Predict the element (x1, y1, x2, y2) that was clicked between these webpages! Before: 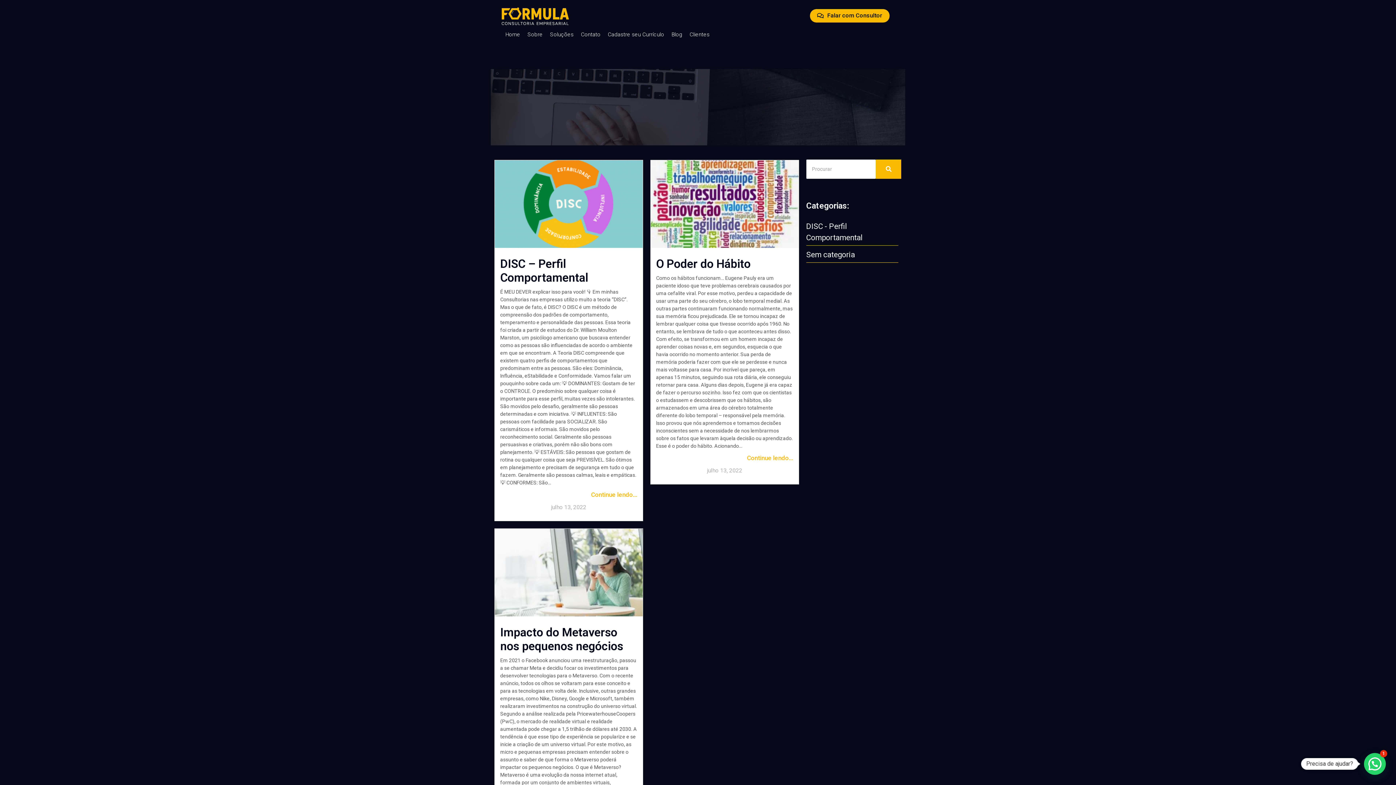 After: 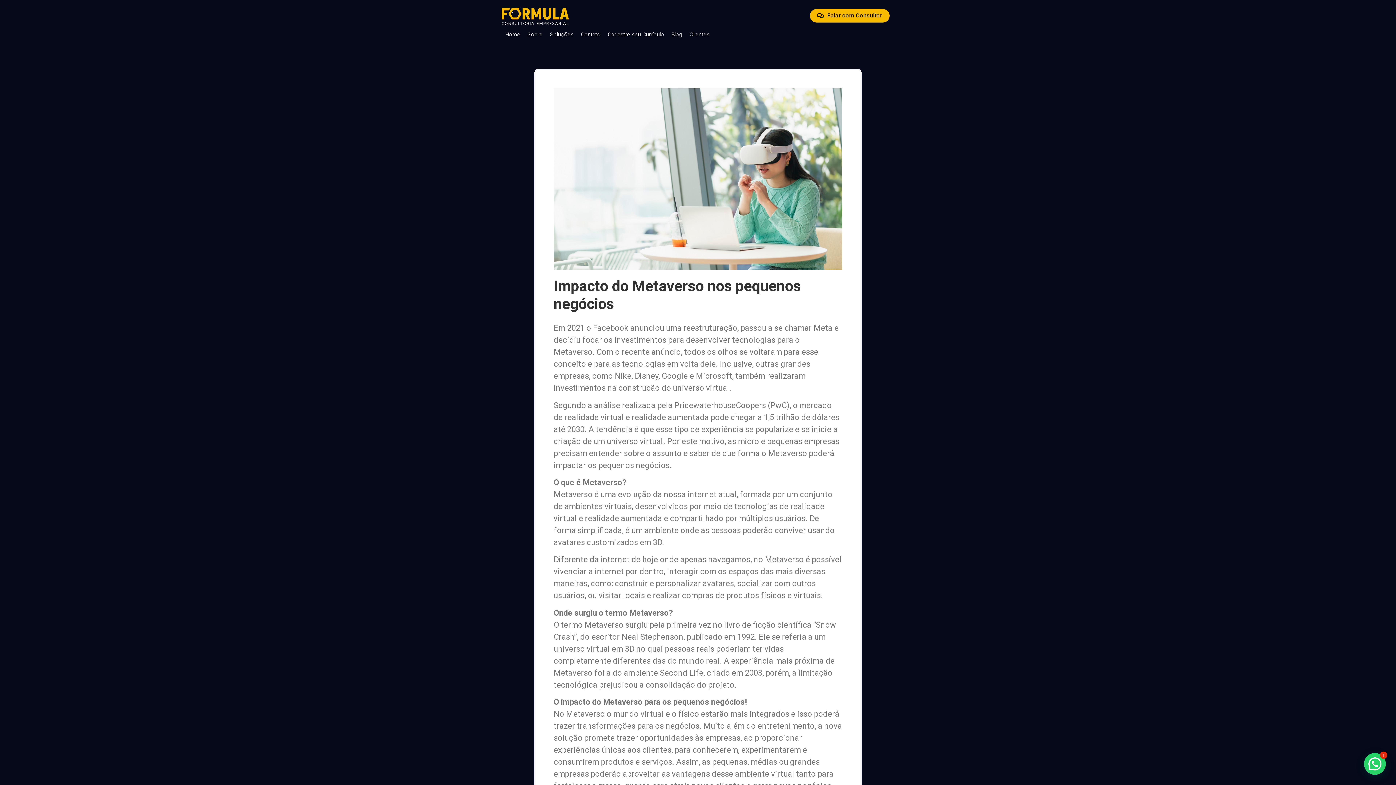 Action: label: Impacto do Metaverso nos pequenos negócios bbox: (500, 625, 623, 653)